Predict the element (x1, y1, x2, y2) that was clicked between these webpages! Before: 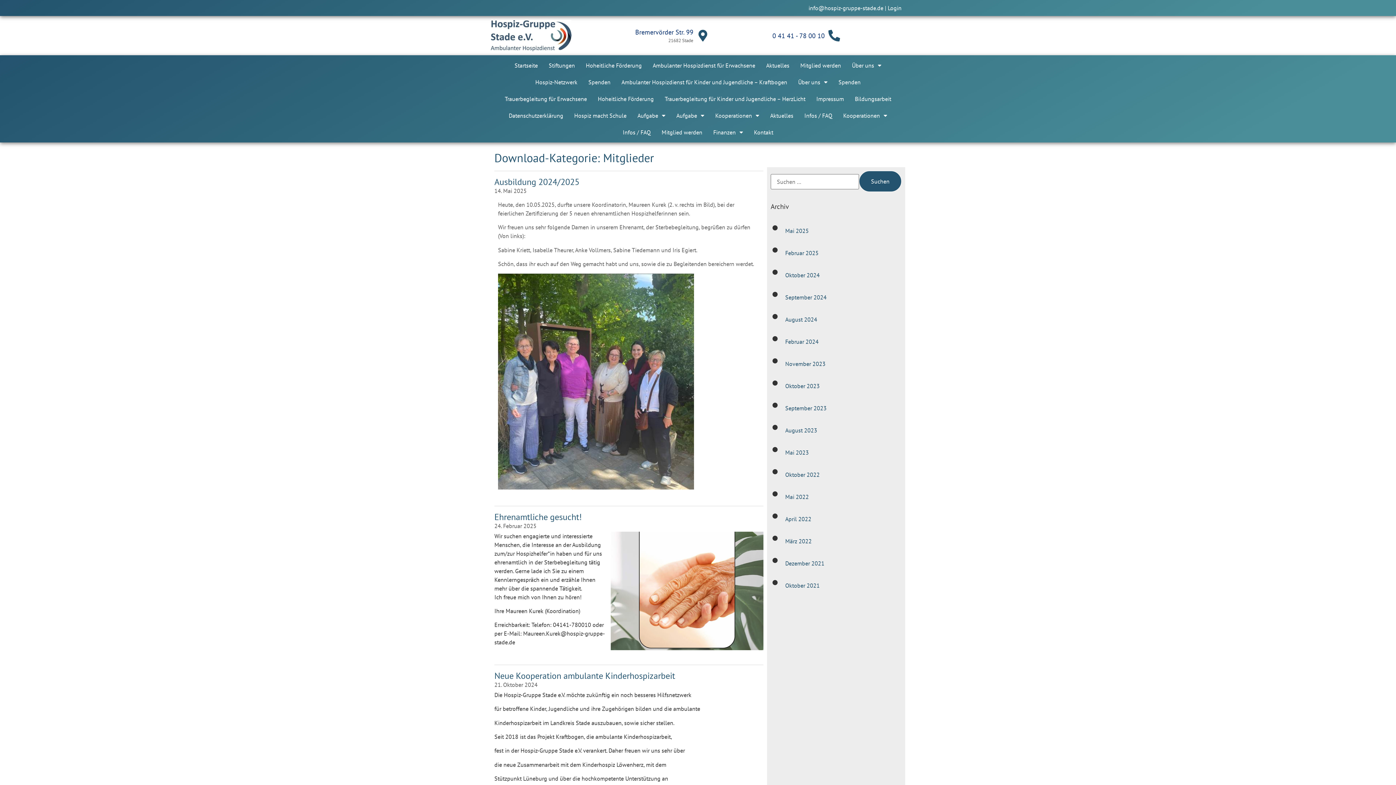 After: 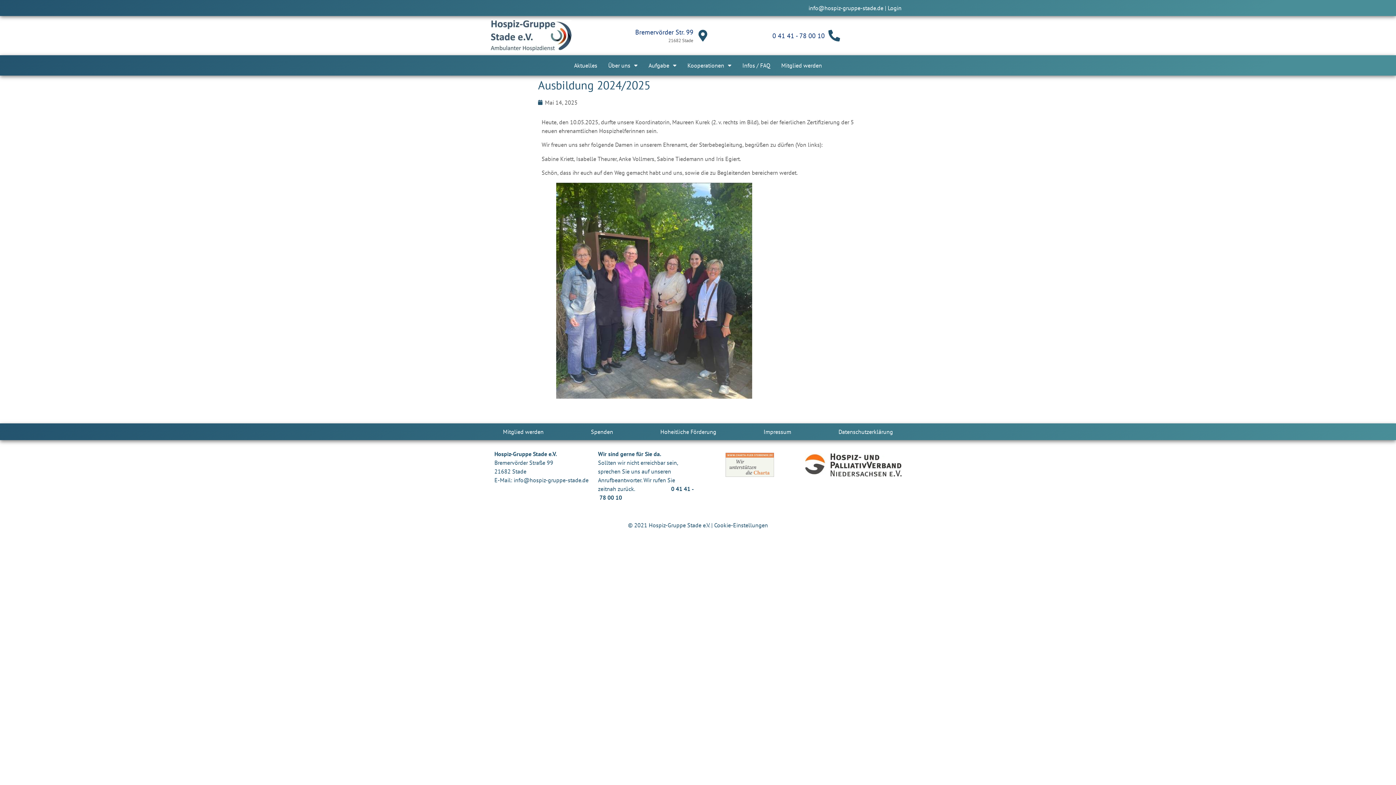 Action: bbox: (494, 176, 579, 187) label: Ausbildung 2024/2025